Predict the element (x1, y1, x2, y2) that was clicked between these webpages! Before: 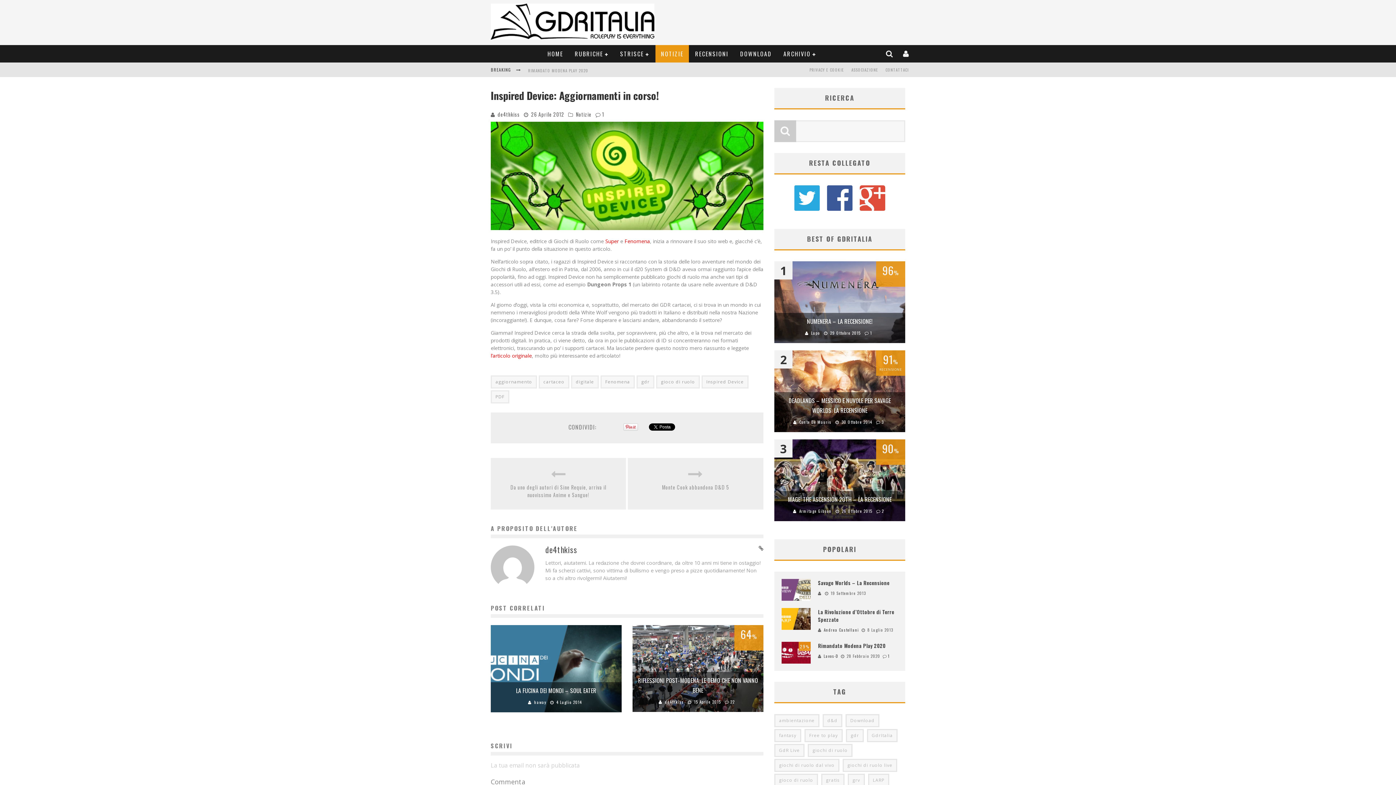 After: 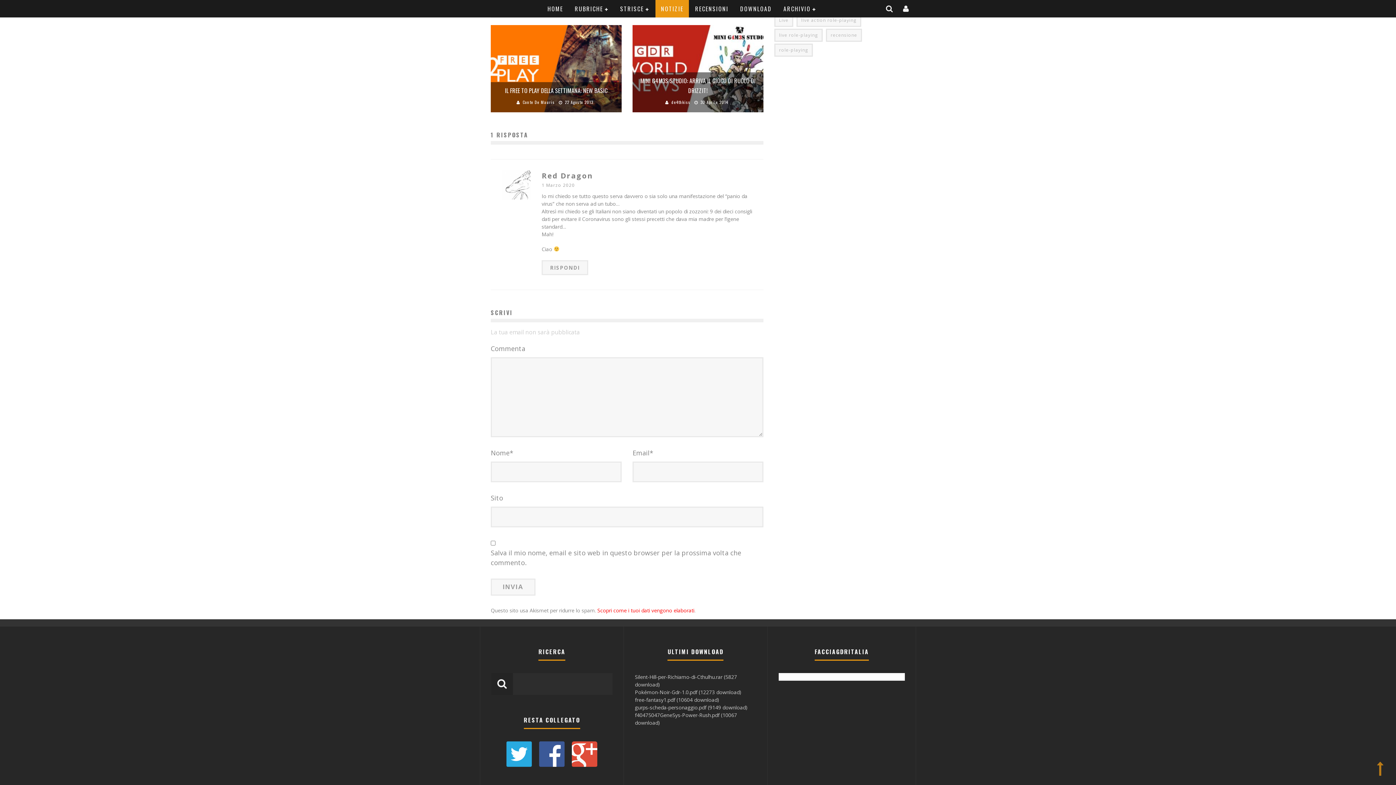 Action: bbox: (888, 653, 889, 659) label: 1